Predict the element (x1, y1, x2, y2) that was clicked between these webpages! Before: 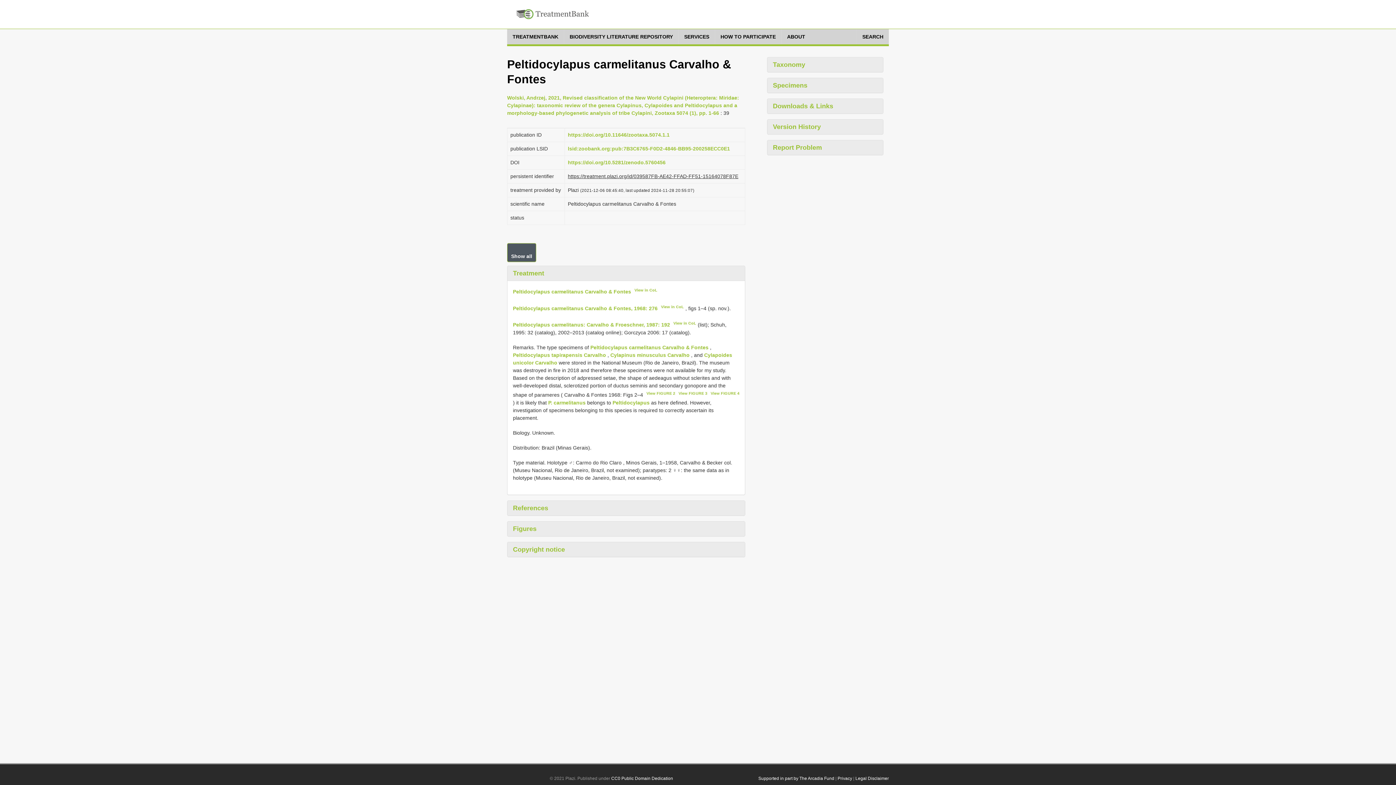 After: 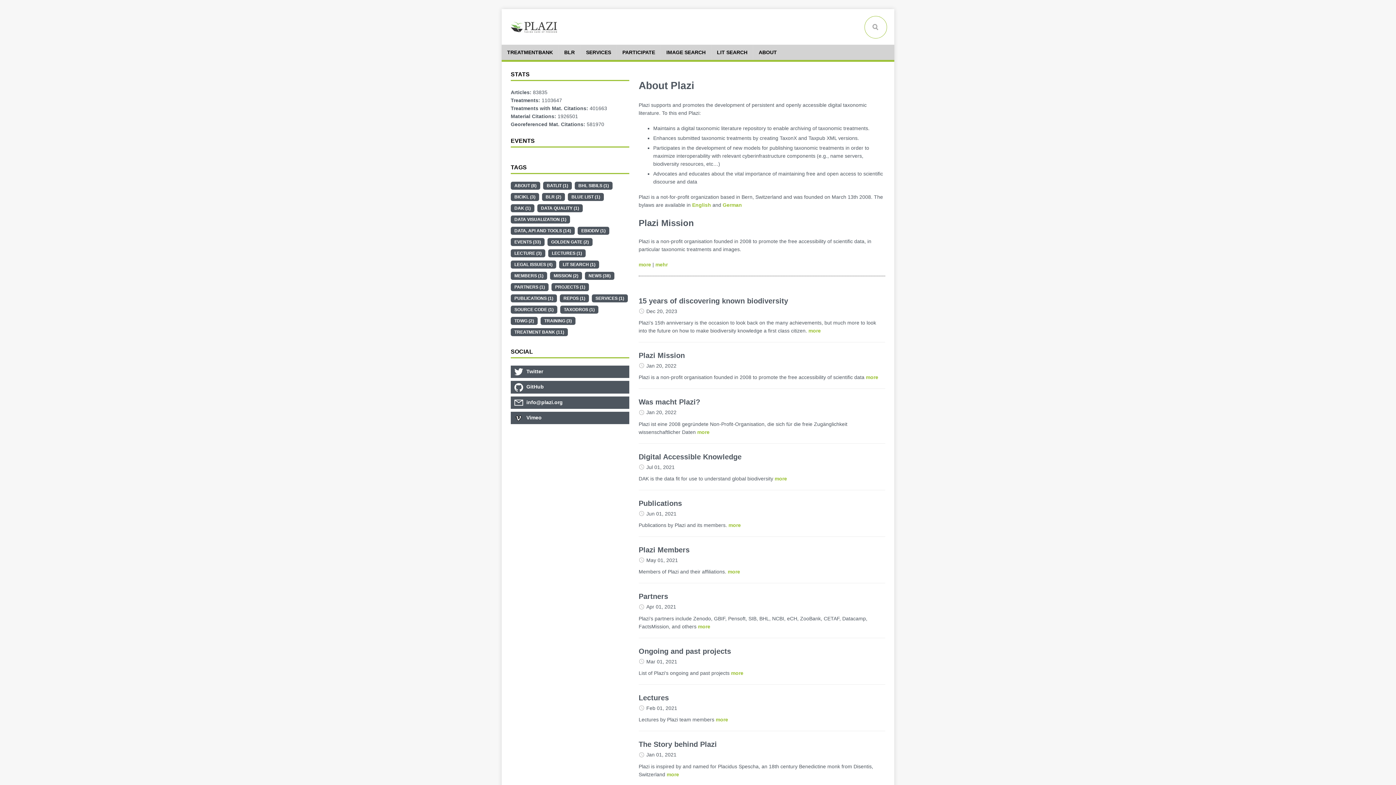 Action: label: ABOUT bbox: (781, 29, 810, 44)